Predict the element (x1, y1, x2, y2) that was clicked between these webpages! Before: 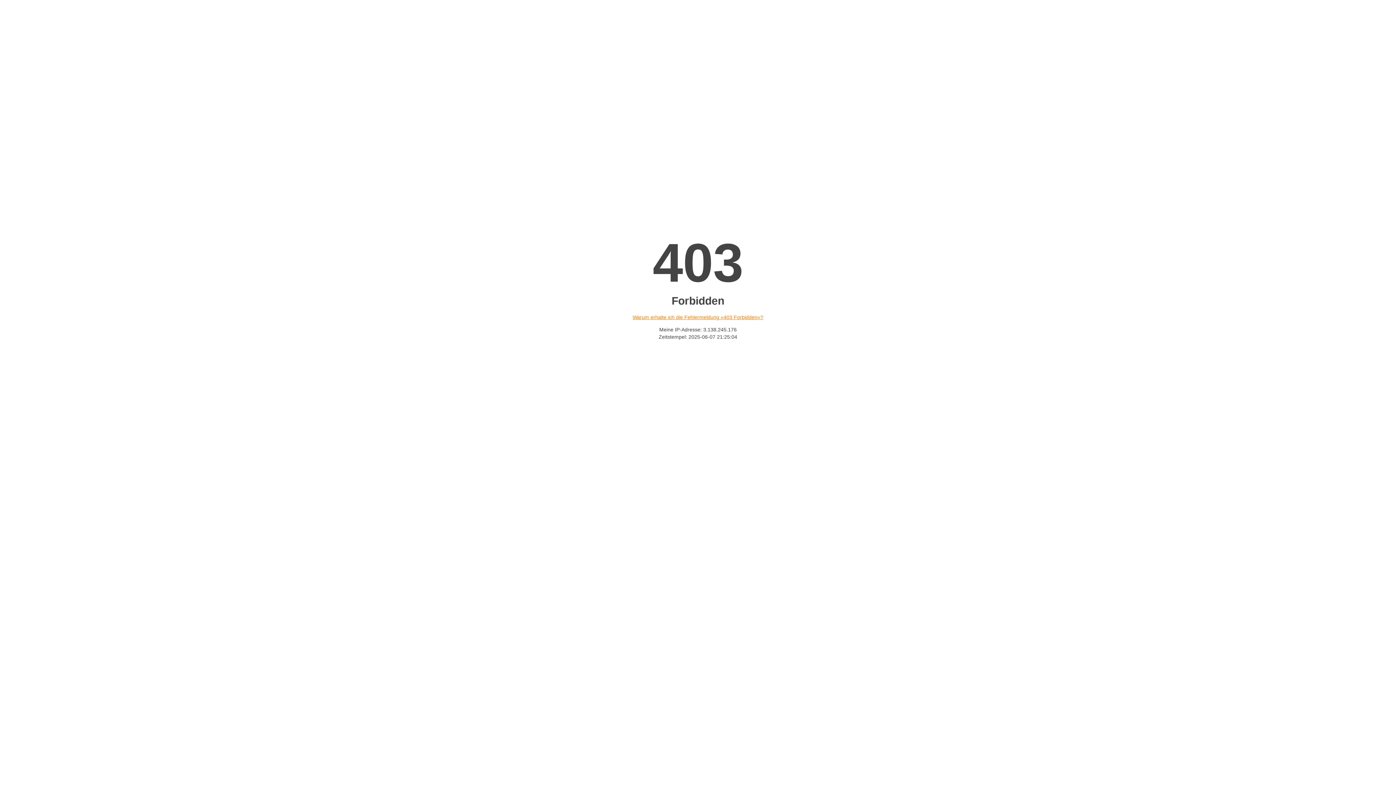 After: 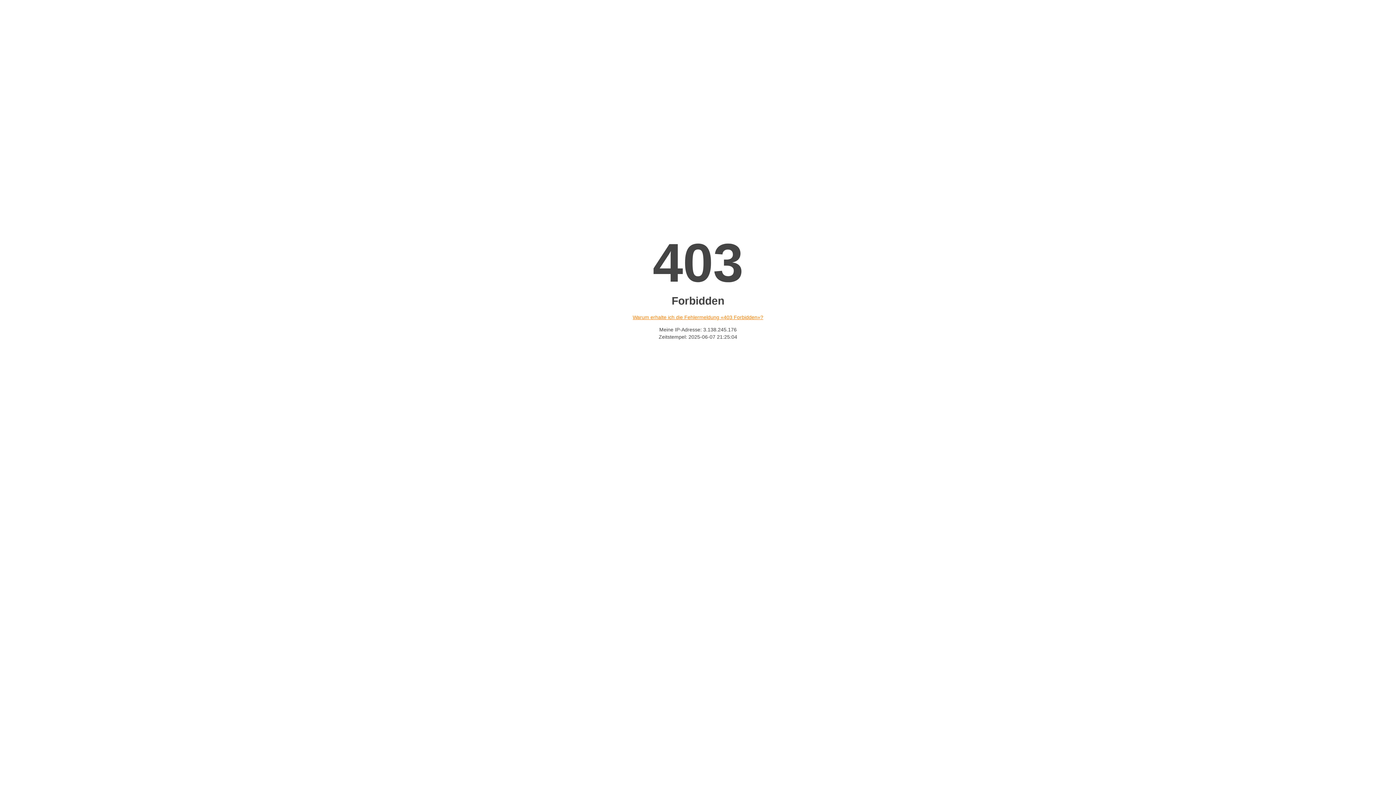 Action: label: Warum erhalte ich die Fehlermeldung «403 Forbidden»? bbox: (632, 314, 763, 320)